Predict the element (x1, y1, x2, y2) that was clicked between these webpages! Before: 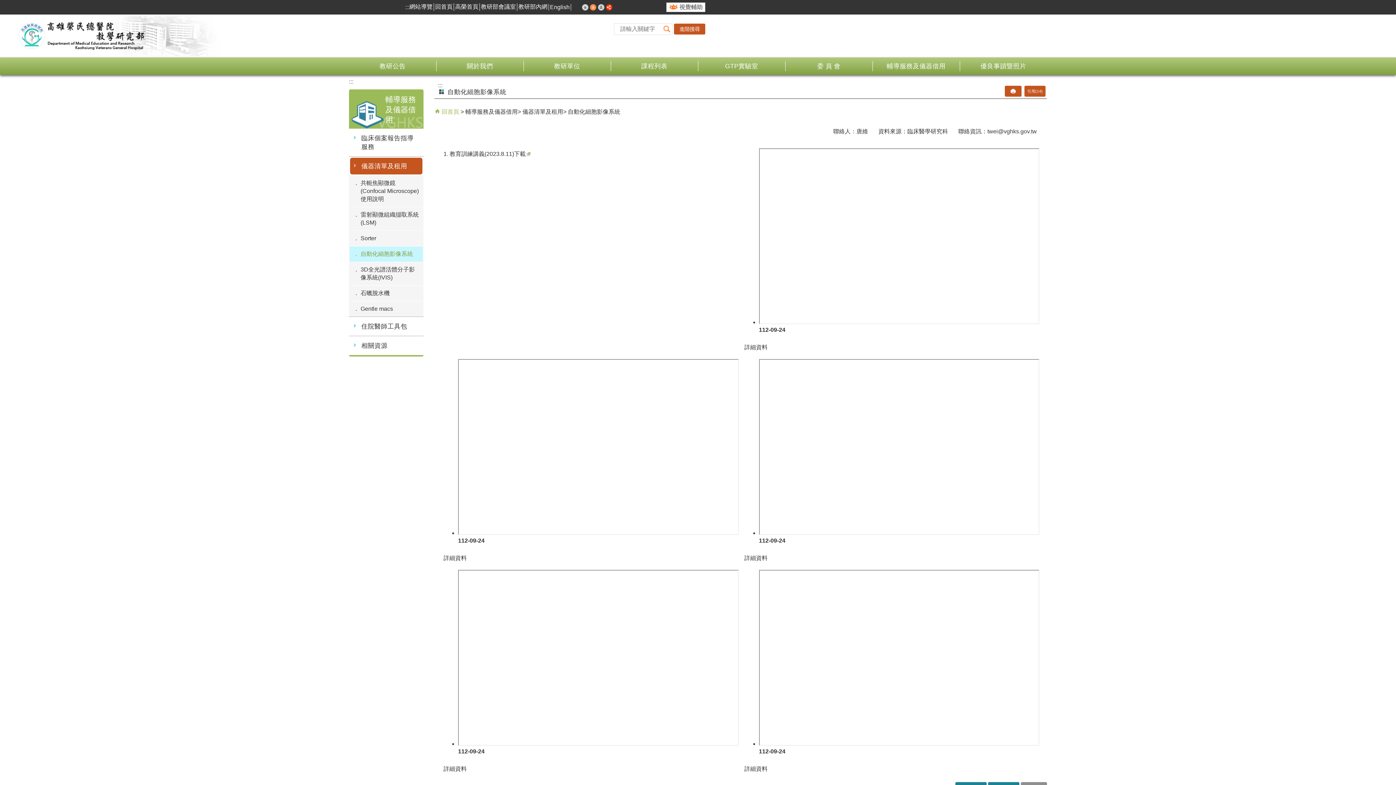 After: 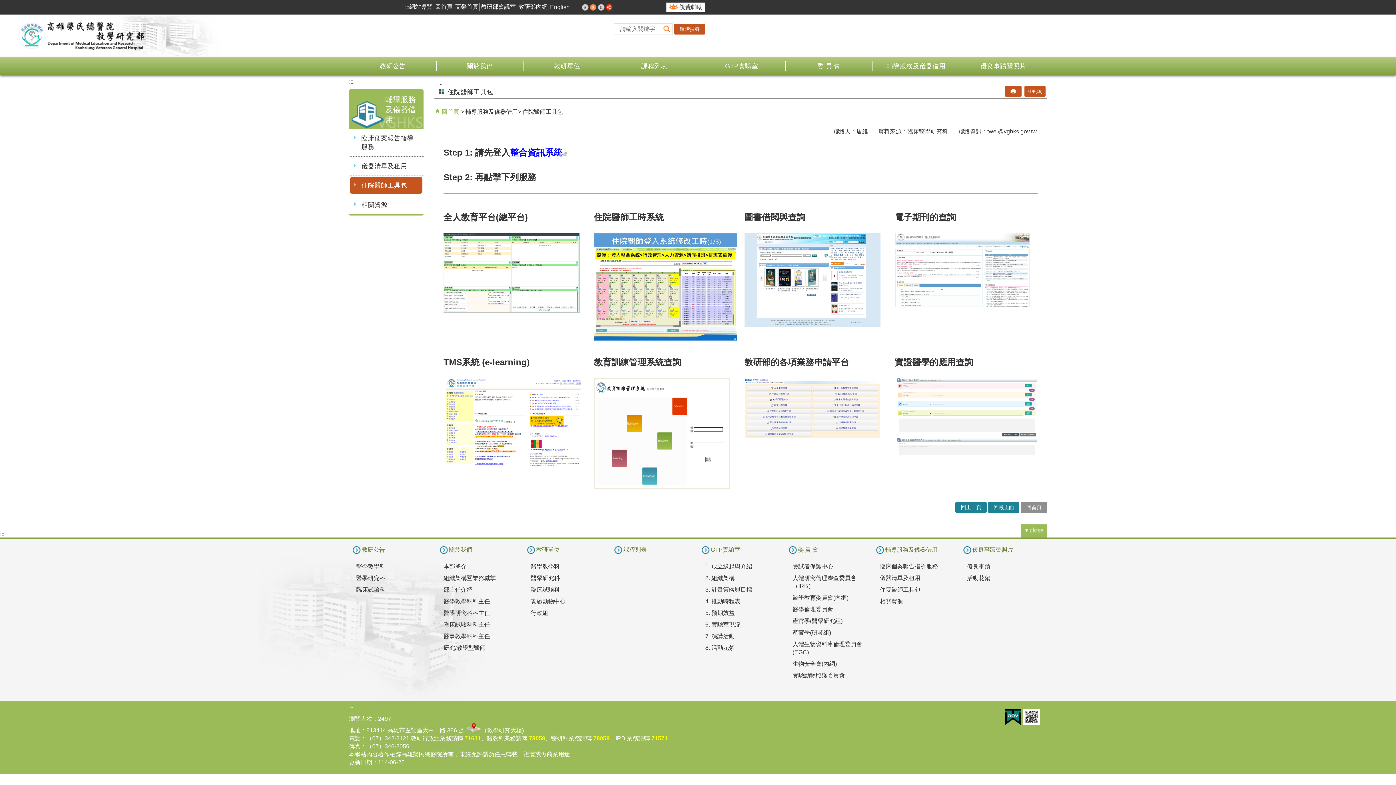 Action: label: 住院醫師工具包 bbox: (350, 318, 422, 334)